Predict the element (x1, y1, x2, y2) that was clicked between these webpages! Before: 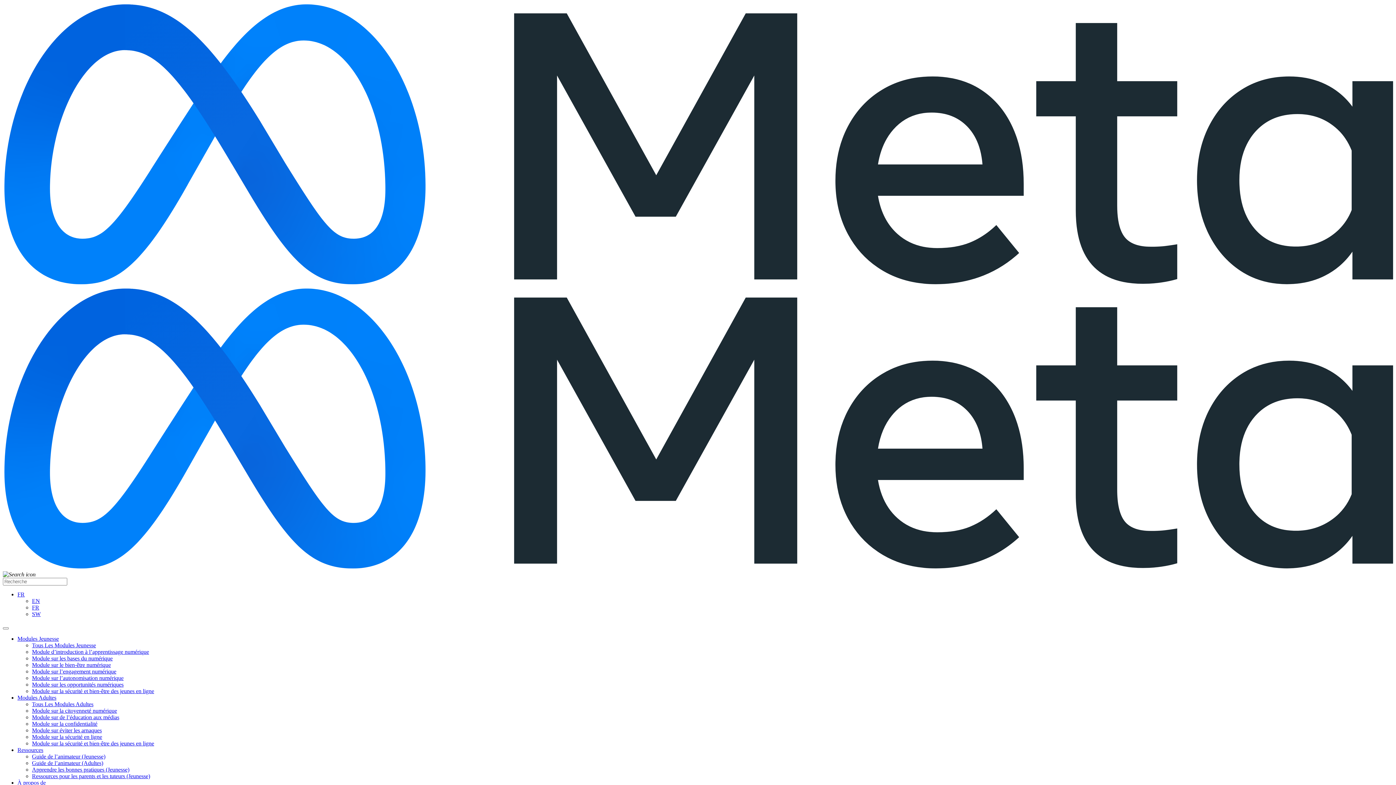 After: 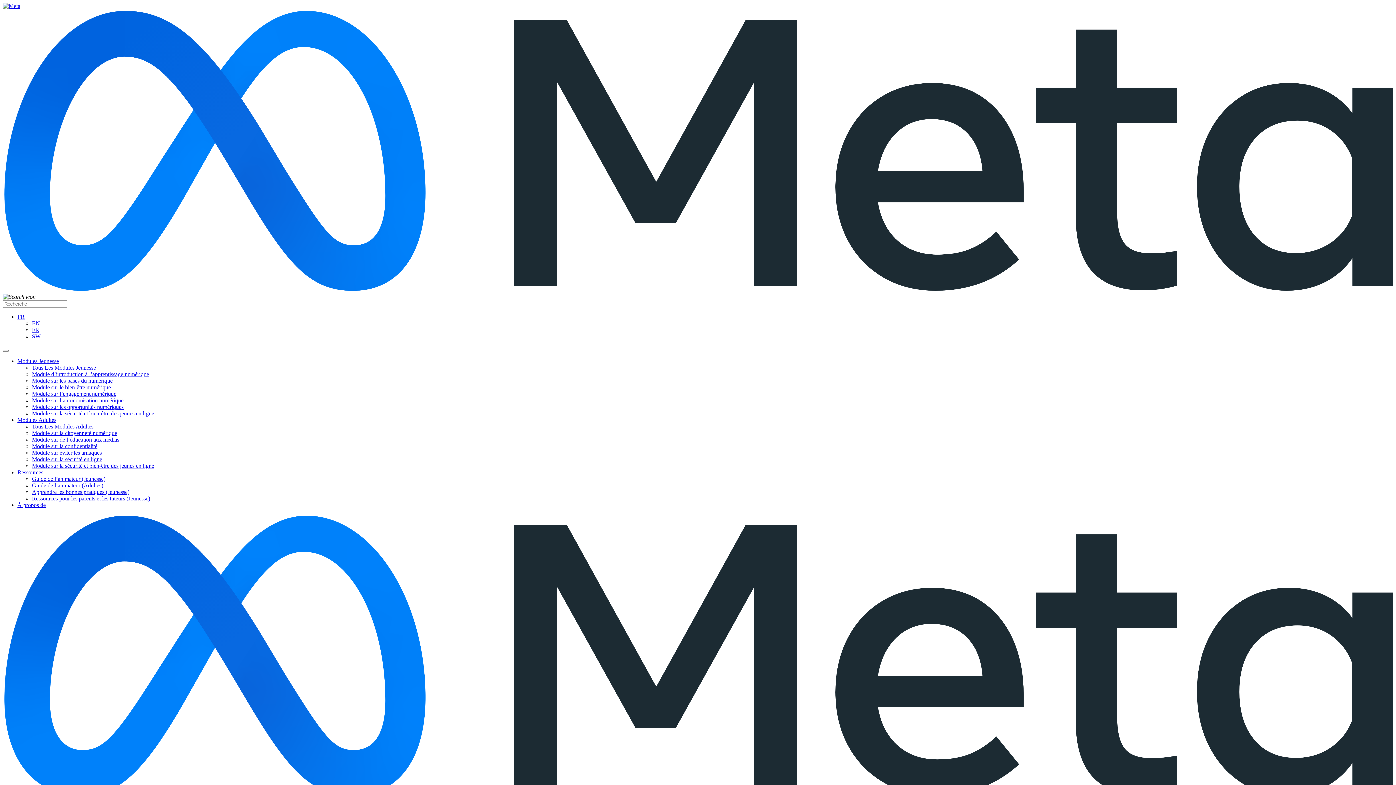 Action: bbox: (32, 707, 117, 714) label: Module sur la citoyenneté numérique